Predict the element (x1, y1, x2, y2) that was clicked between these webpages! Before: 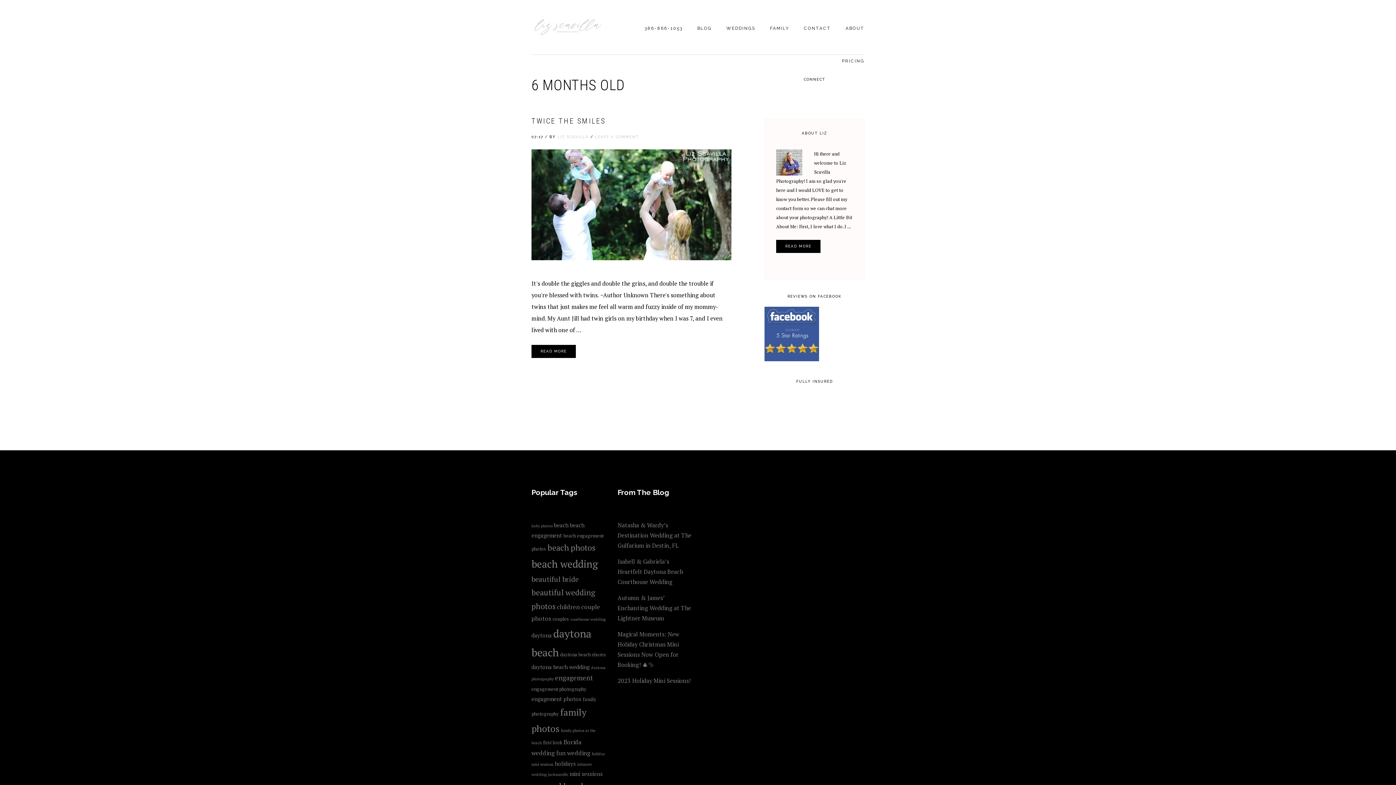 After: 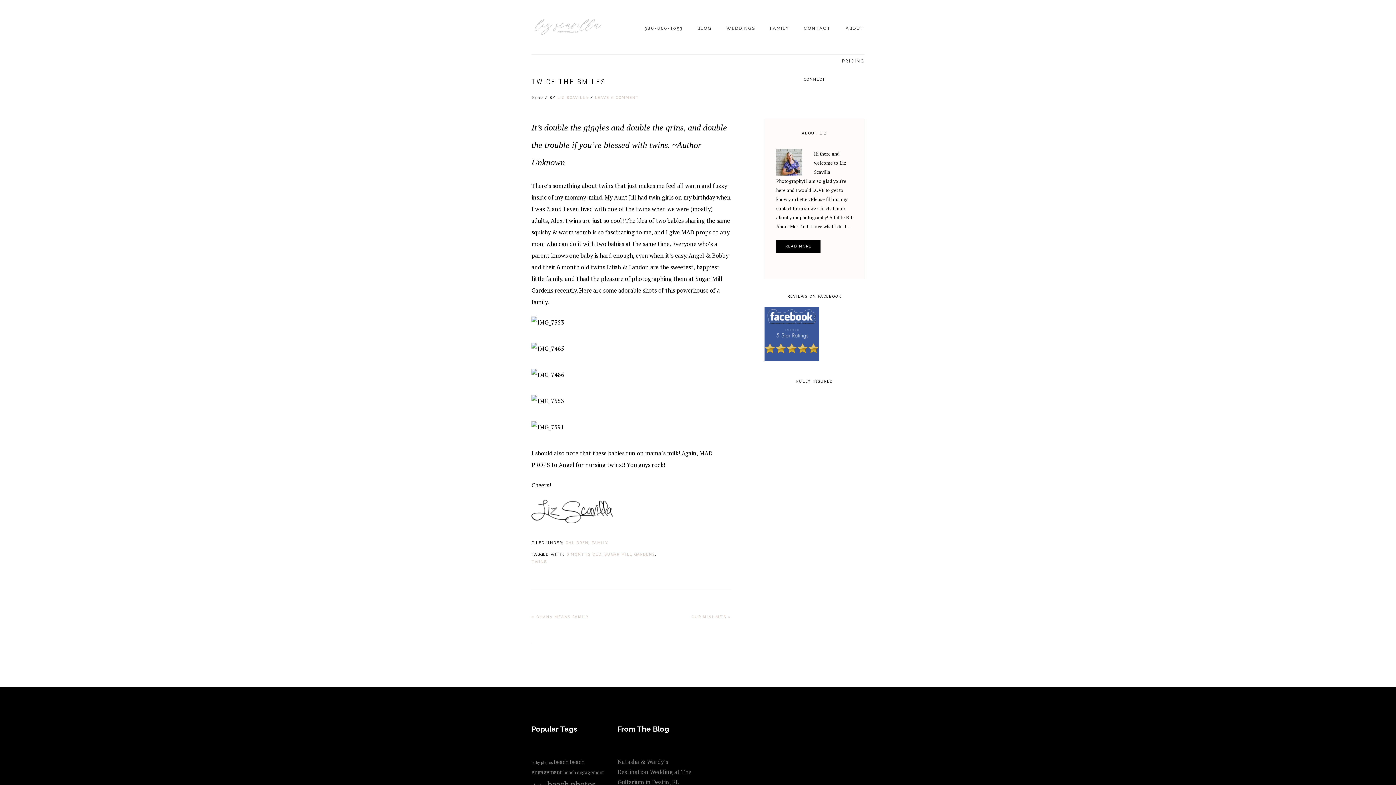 Action: bbox: (531, 268, 731, 276)